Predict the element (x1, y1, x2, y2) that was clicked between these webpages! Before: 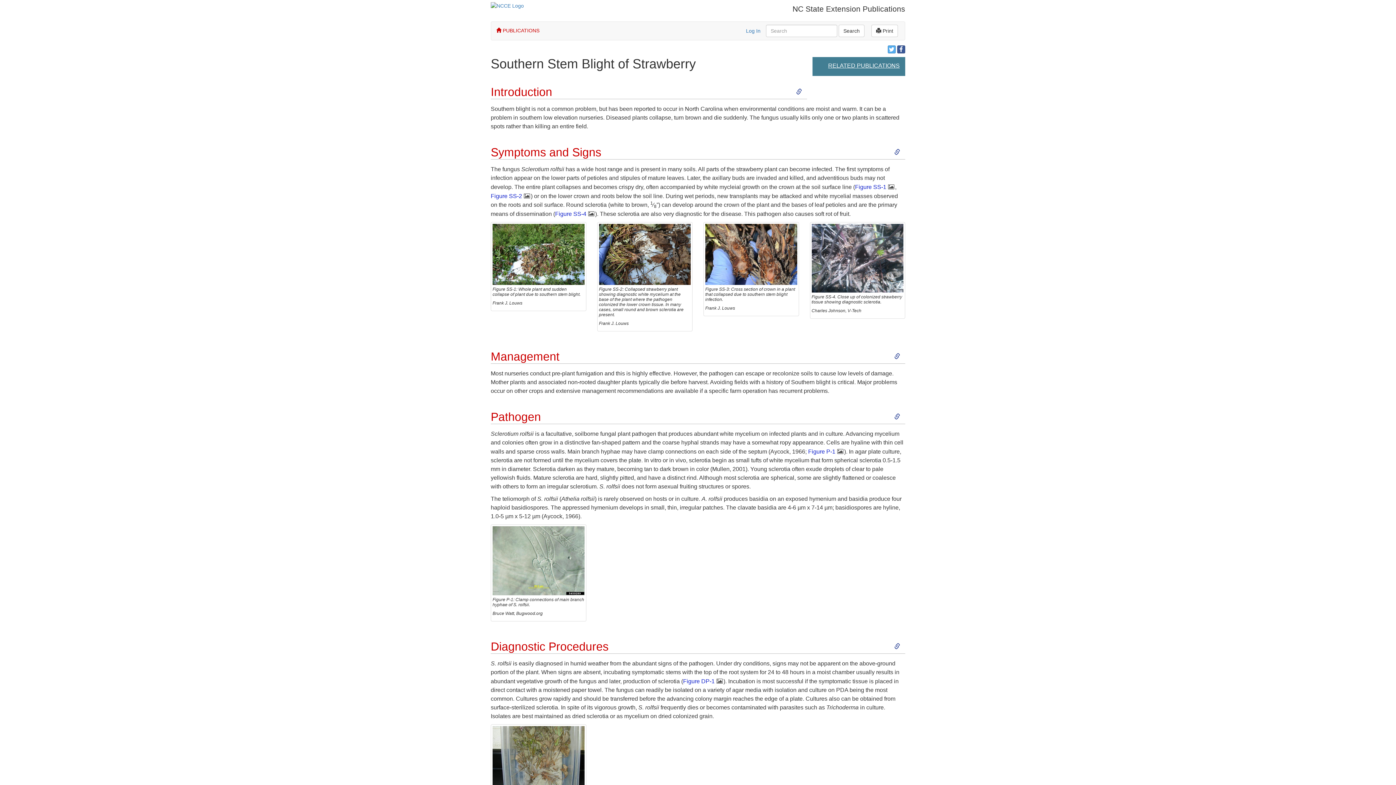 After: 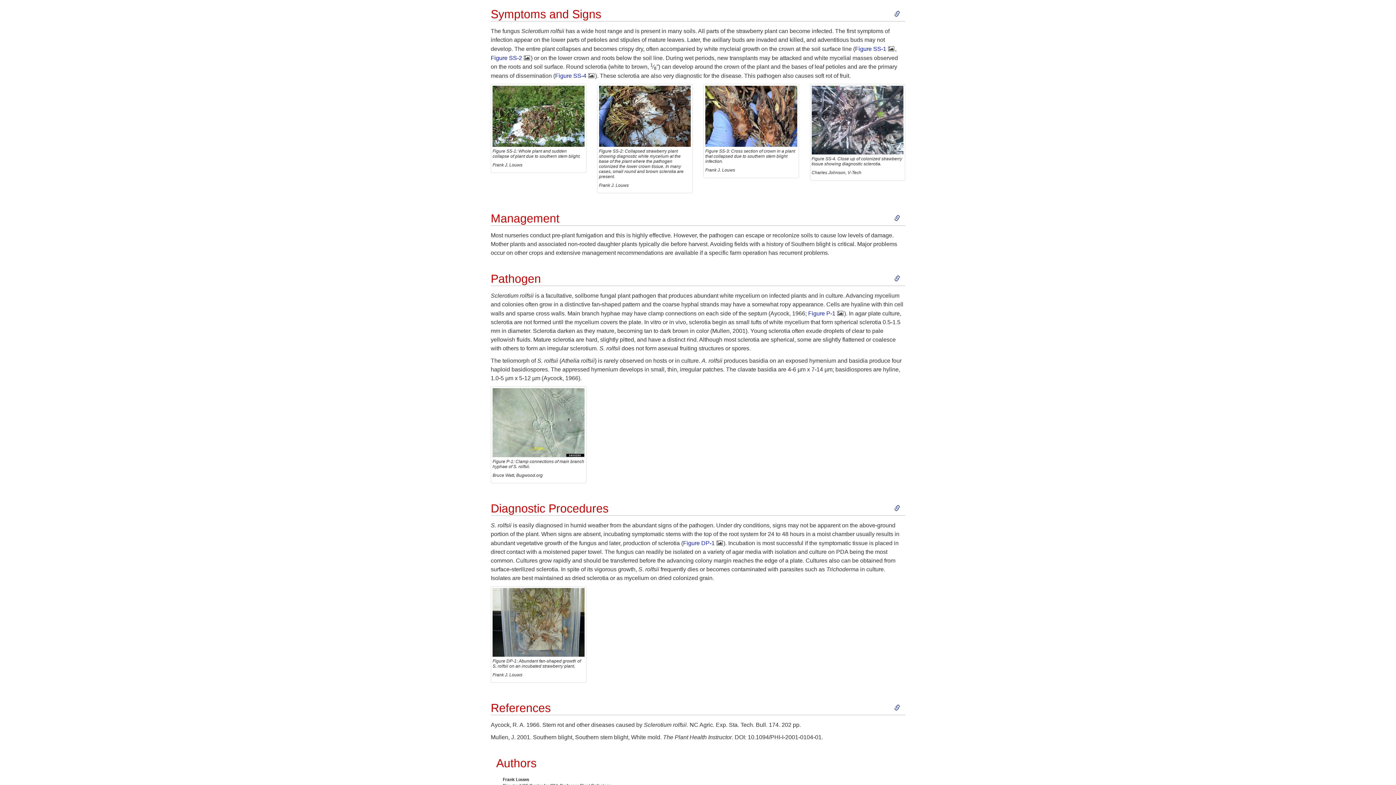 Action: label: Skip to Symptoms and Signs bbox: (894, 144, 900, 157)